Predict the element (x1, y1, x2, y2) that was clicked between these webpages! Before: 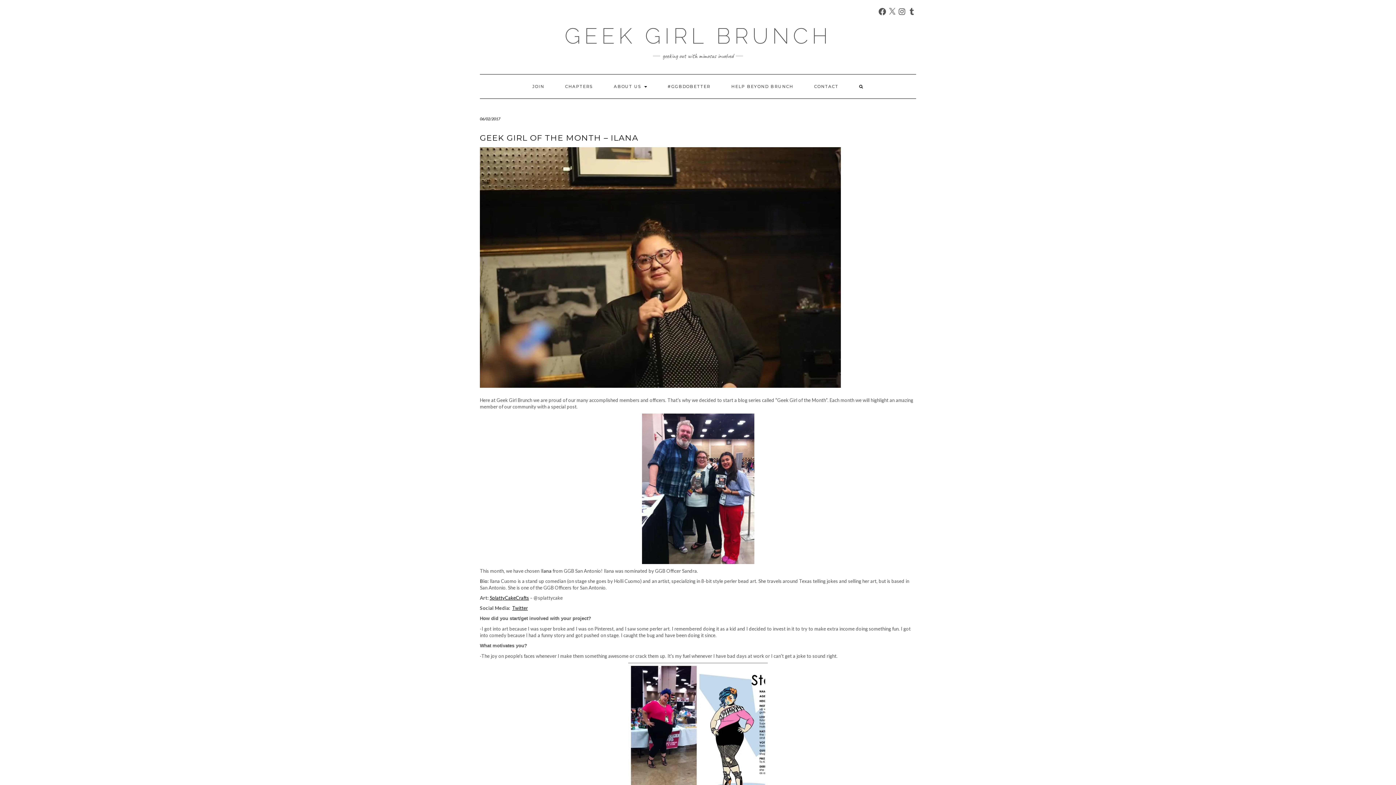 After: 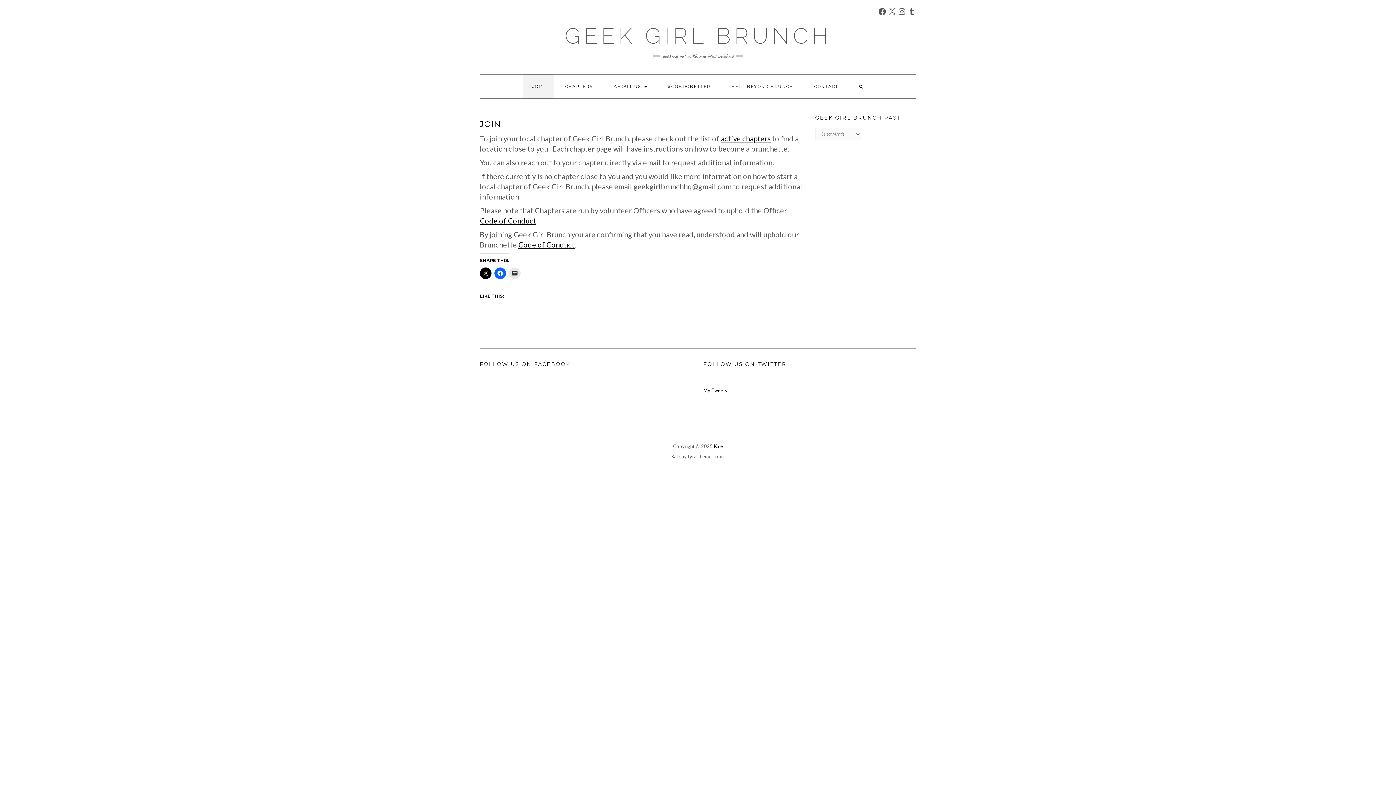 Action: bbox: (522, 74, 554, 98) label: JOIN